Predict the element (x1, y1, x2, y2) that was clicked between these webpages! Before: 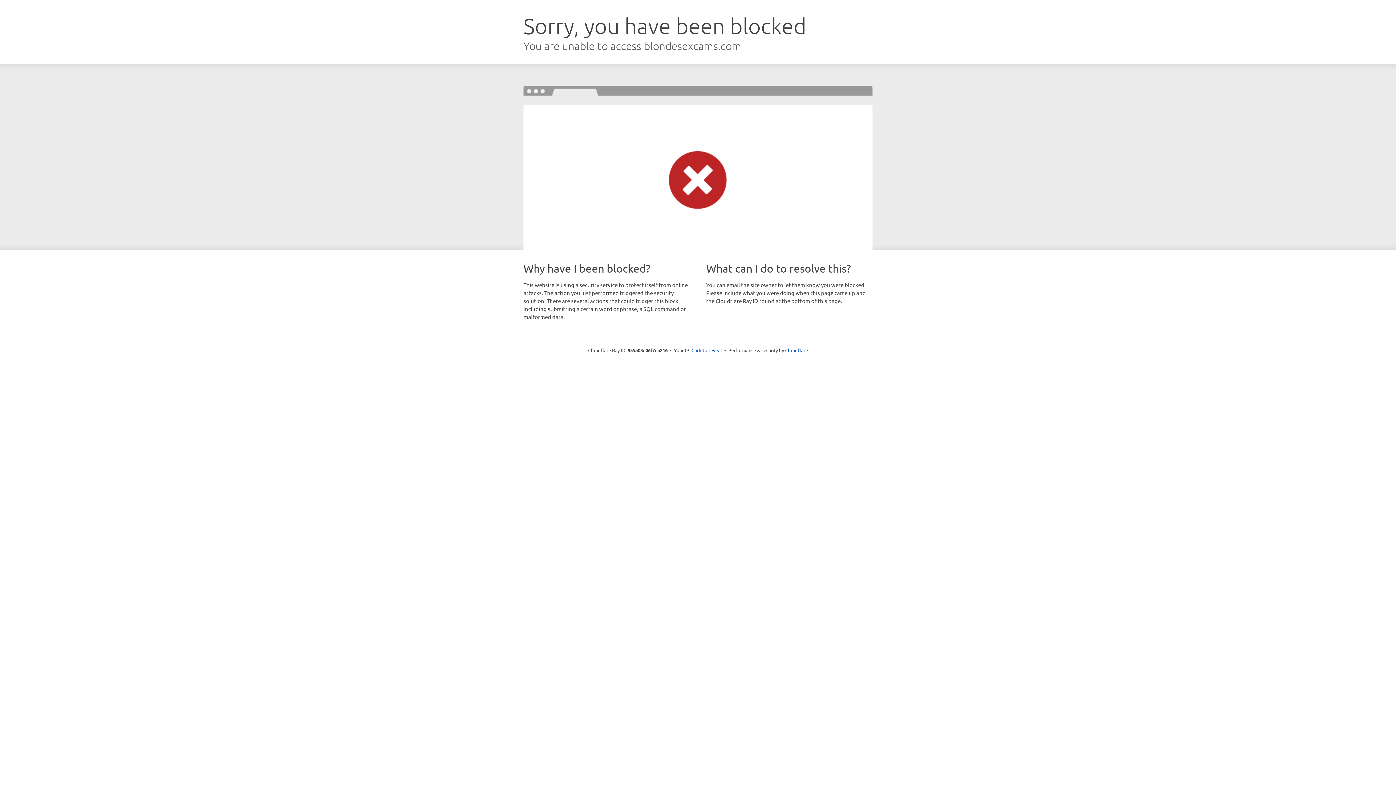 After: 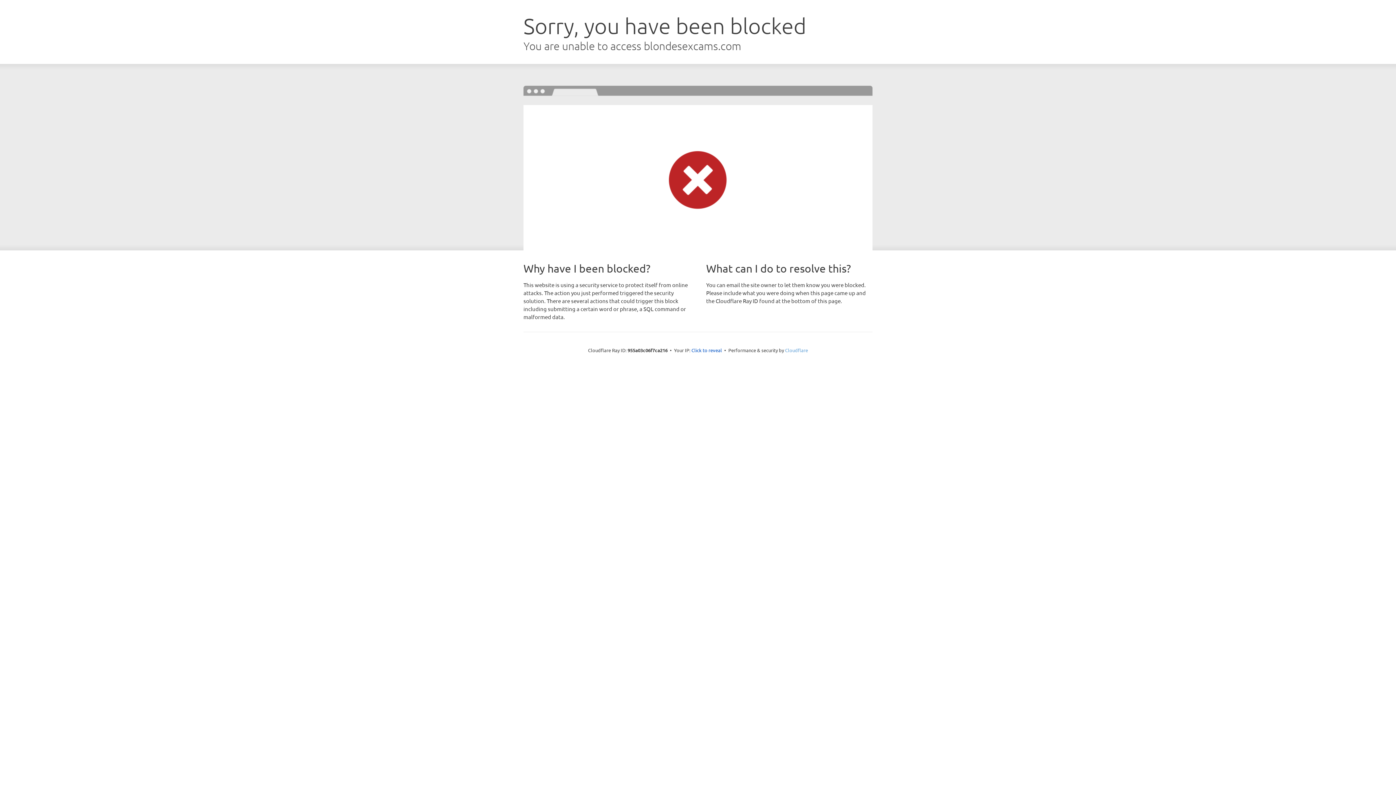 Action: bbox: (785, 347, 808, 353) label: Cloudflare